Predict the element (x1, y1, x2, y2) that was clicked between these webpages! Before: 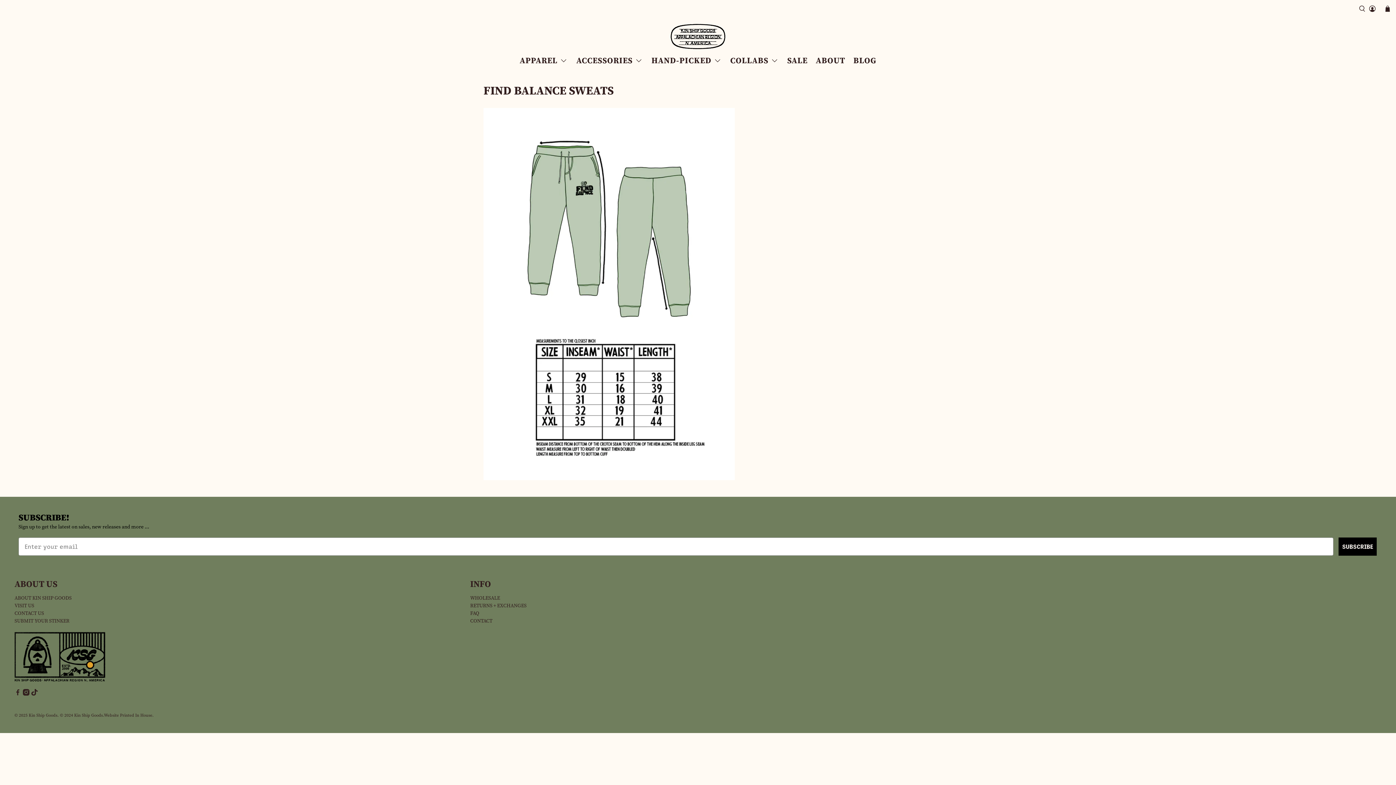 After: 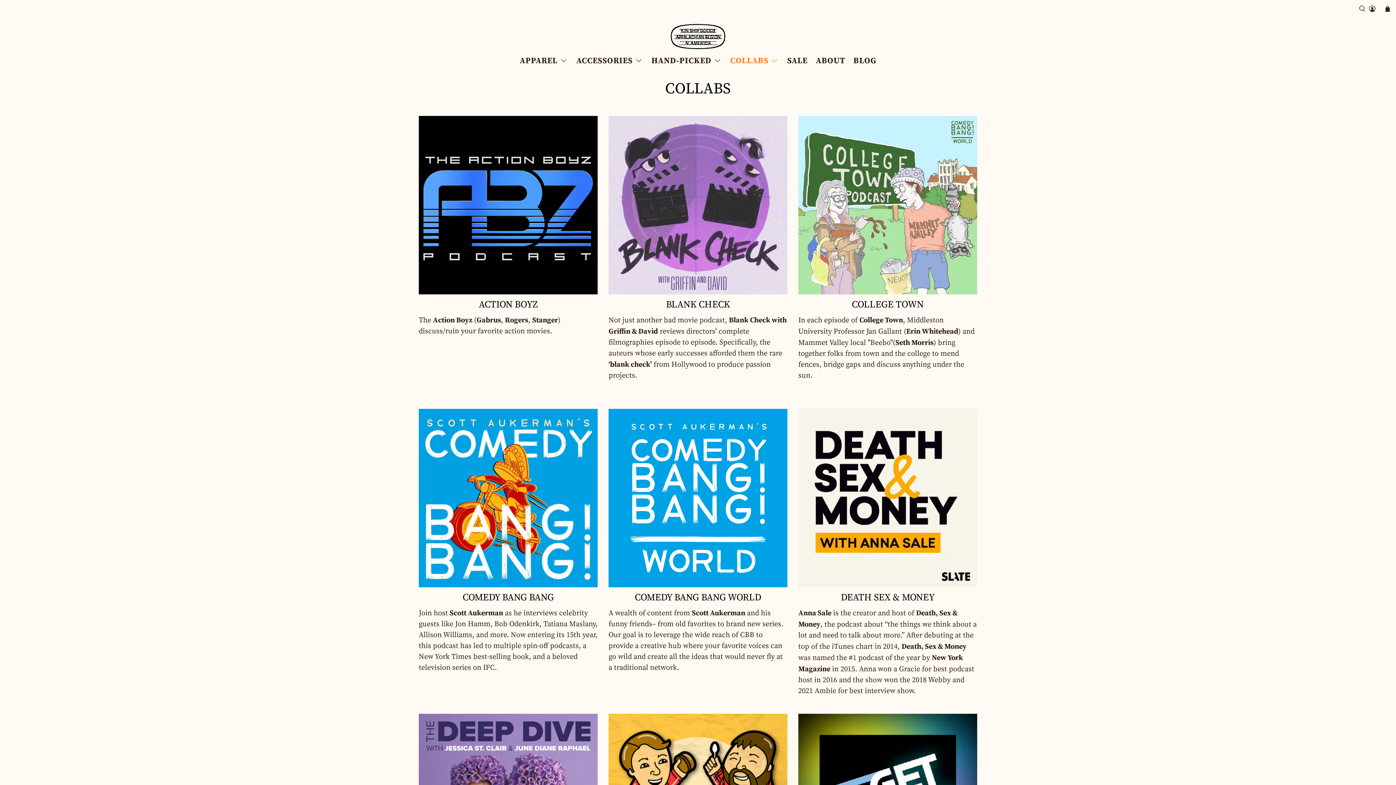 Action: label: COLLABS bbox: (726, 51, 783, 69)